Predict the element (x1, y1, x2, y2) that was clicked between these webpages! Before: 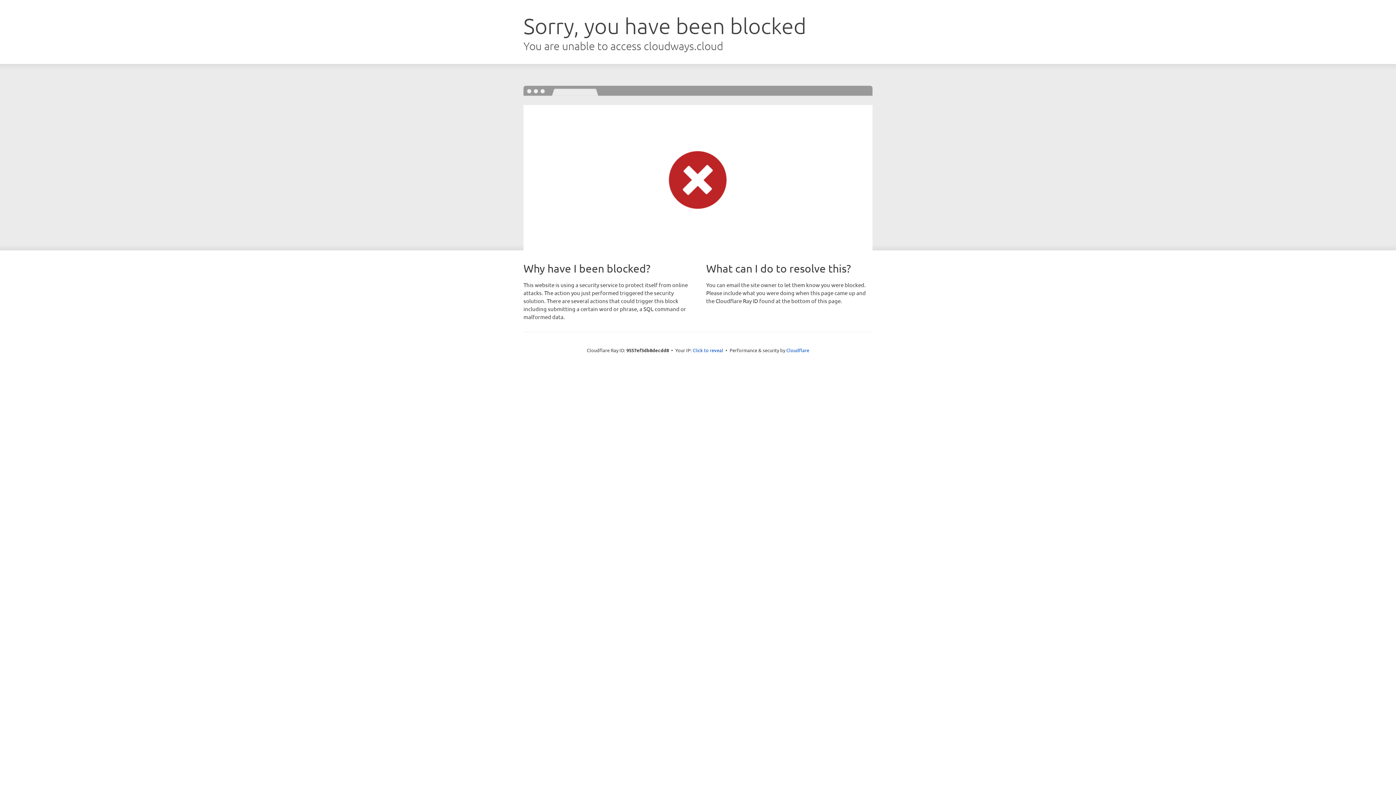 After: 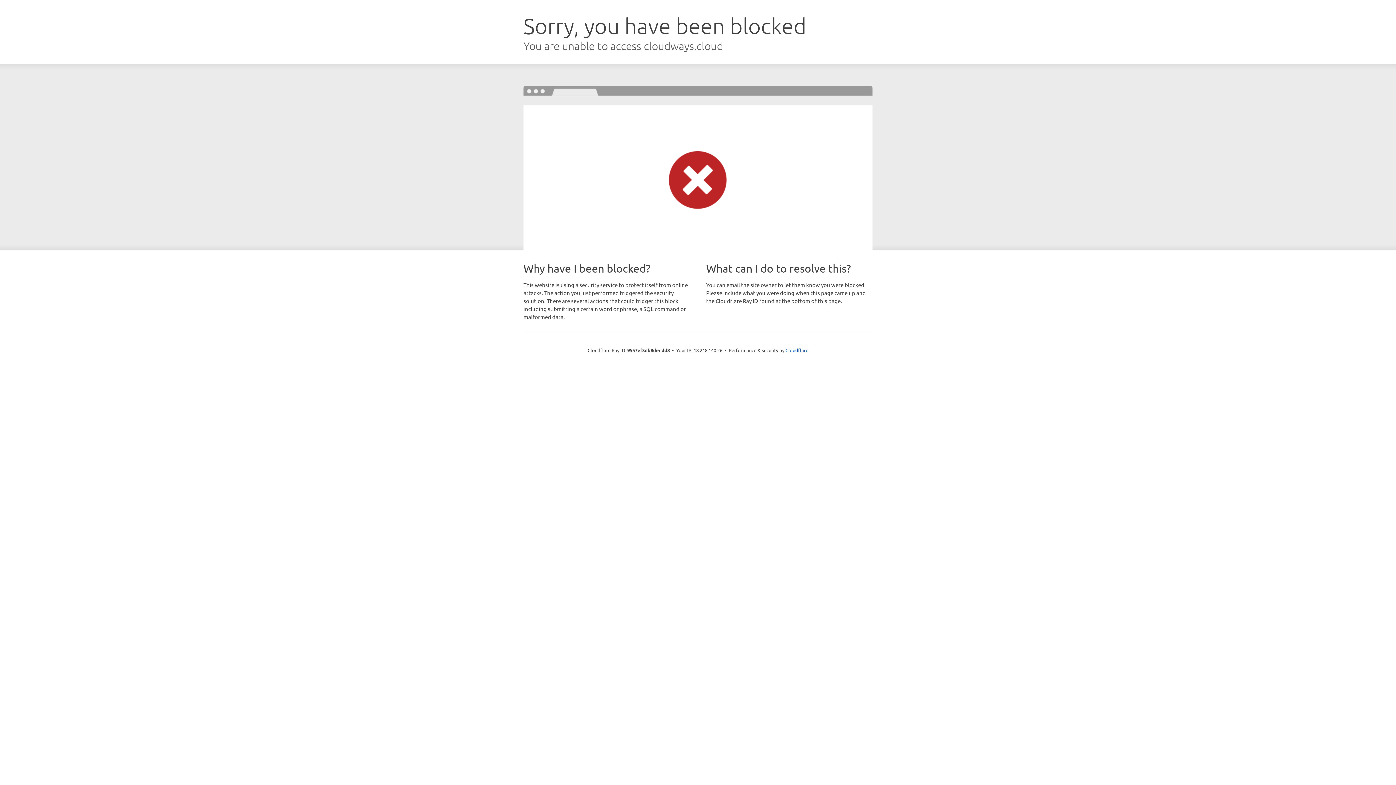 Action: label: Click to reveal bbox: (692, 346, 723, 353)